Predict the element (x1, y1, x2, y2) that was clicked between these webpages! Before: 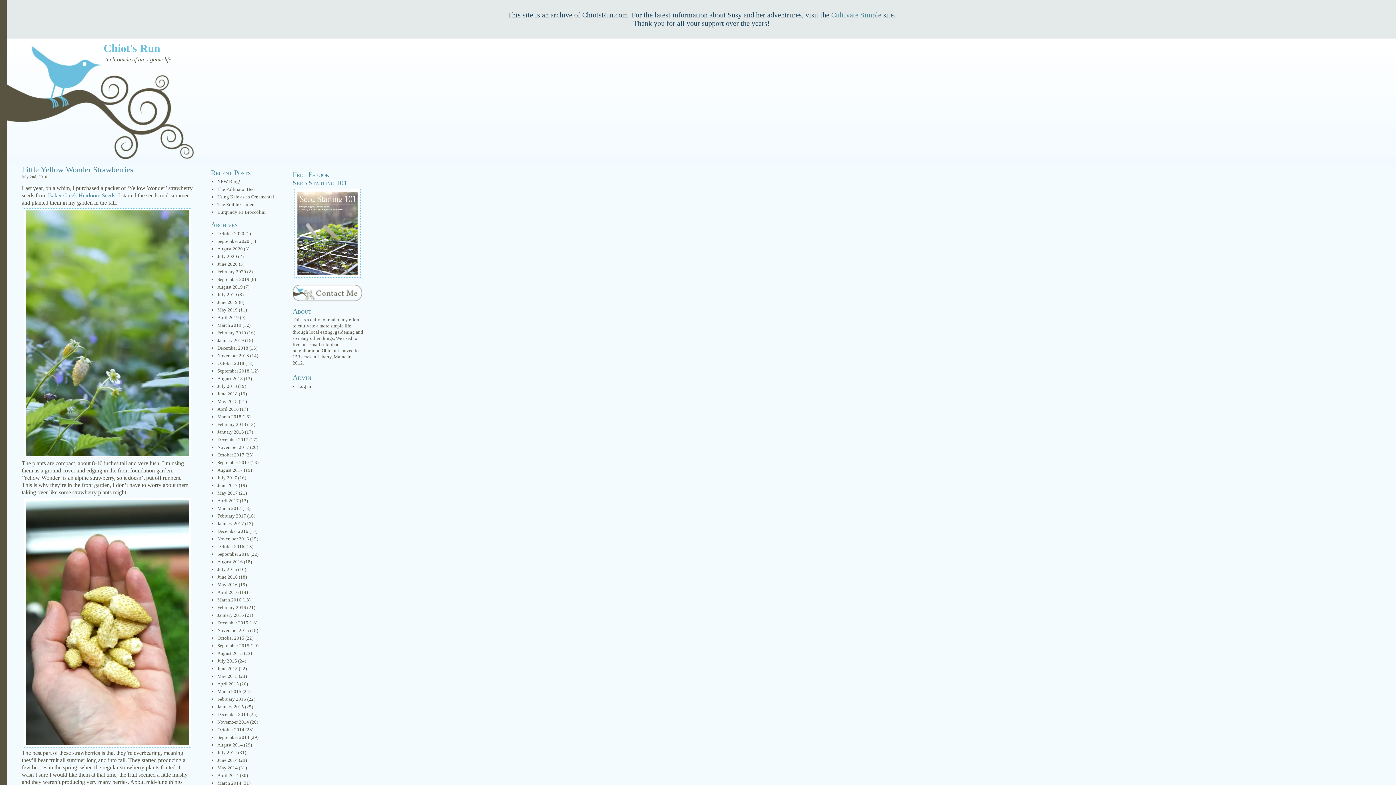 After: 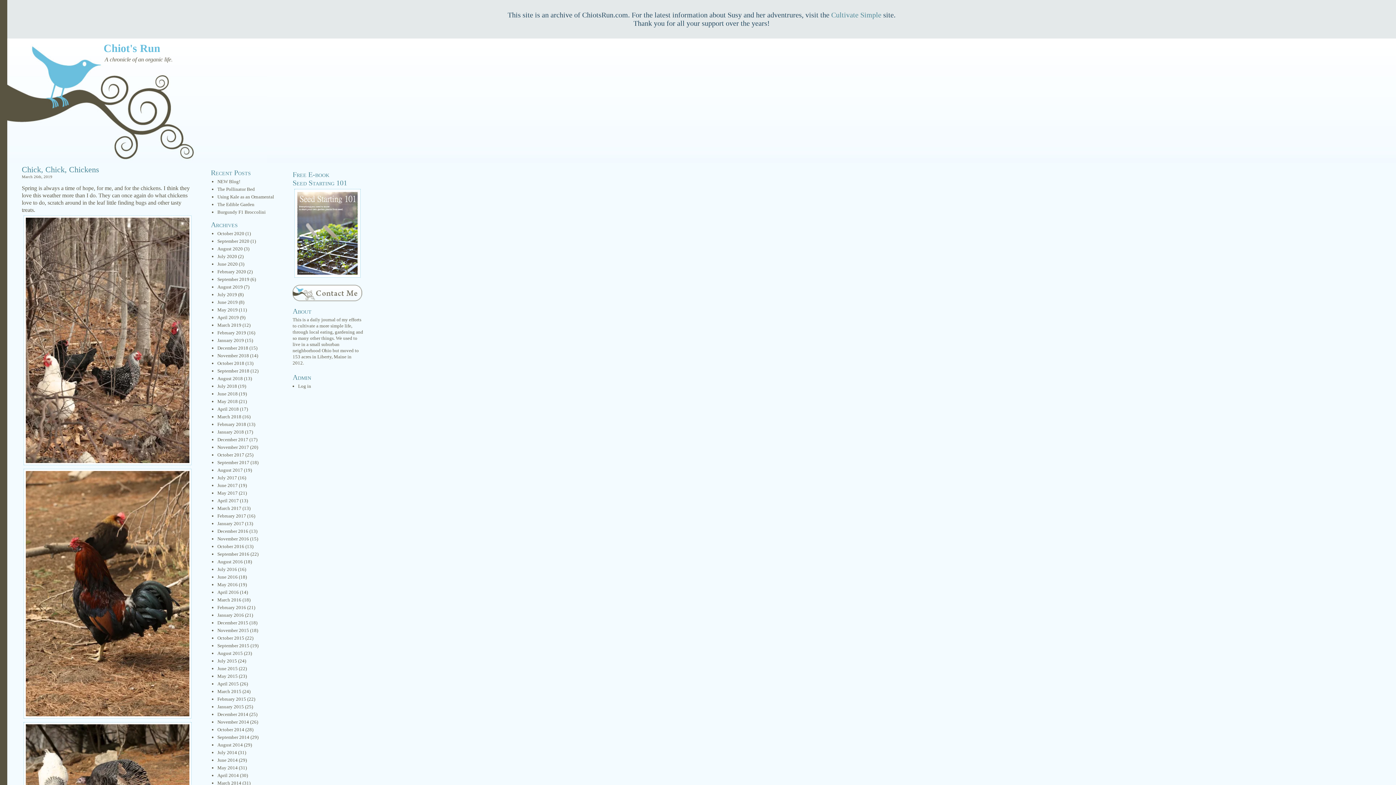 Action: bbox: (217, 322, 241, 328) label: March 2019